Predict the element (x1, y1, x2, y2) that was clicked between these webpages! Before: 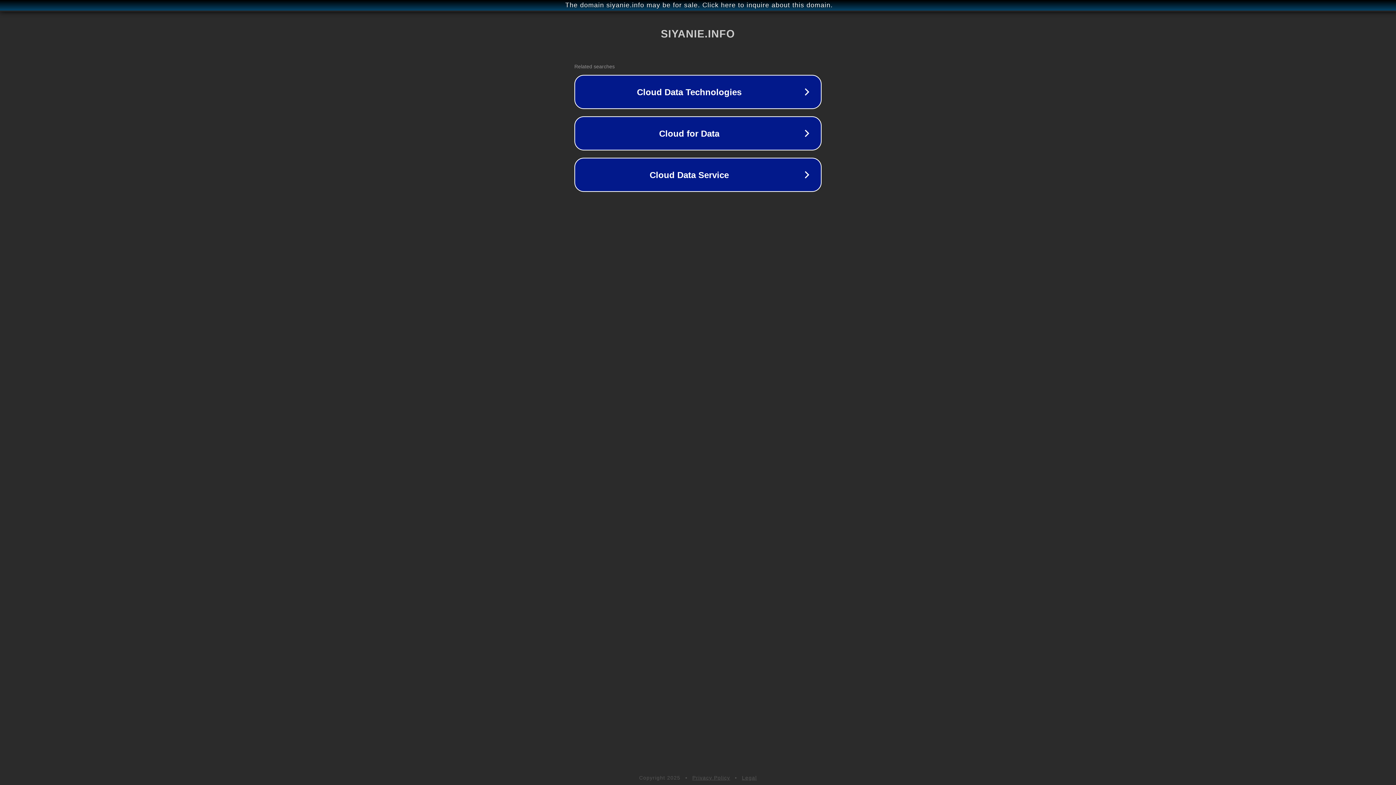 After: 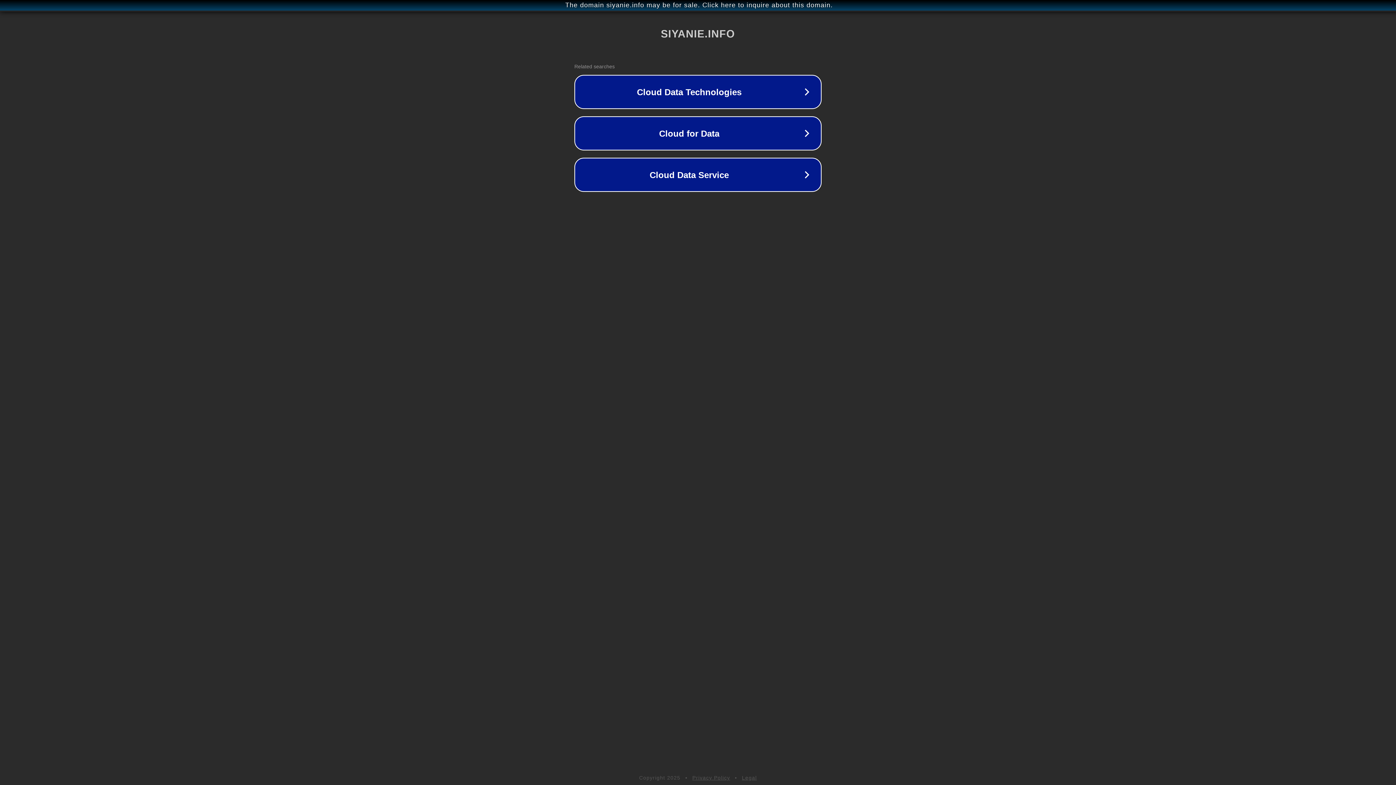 Action: label: Privacy Policy bbox: (692, 775, 730, 781)